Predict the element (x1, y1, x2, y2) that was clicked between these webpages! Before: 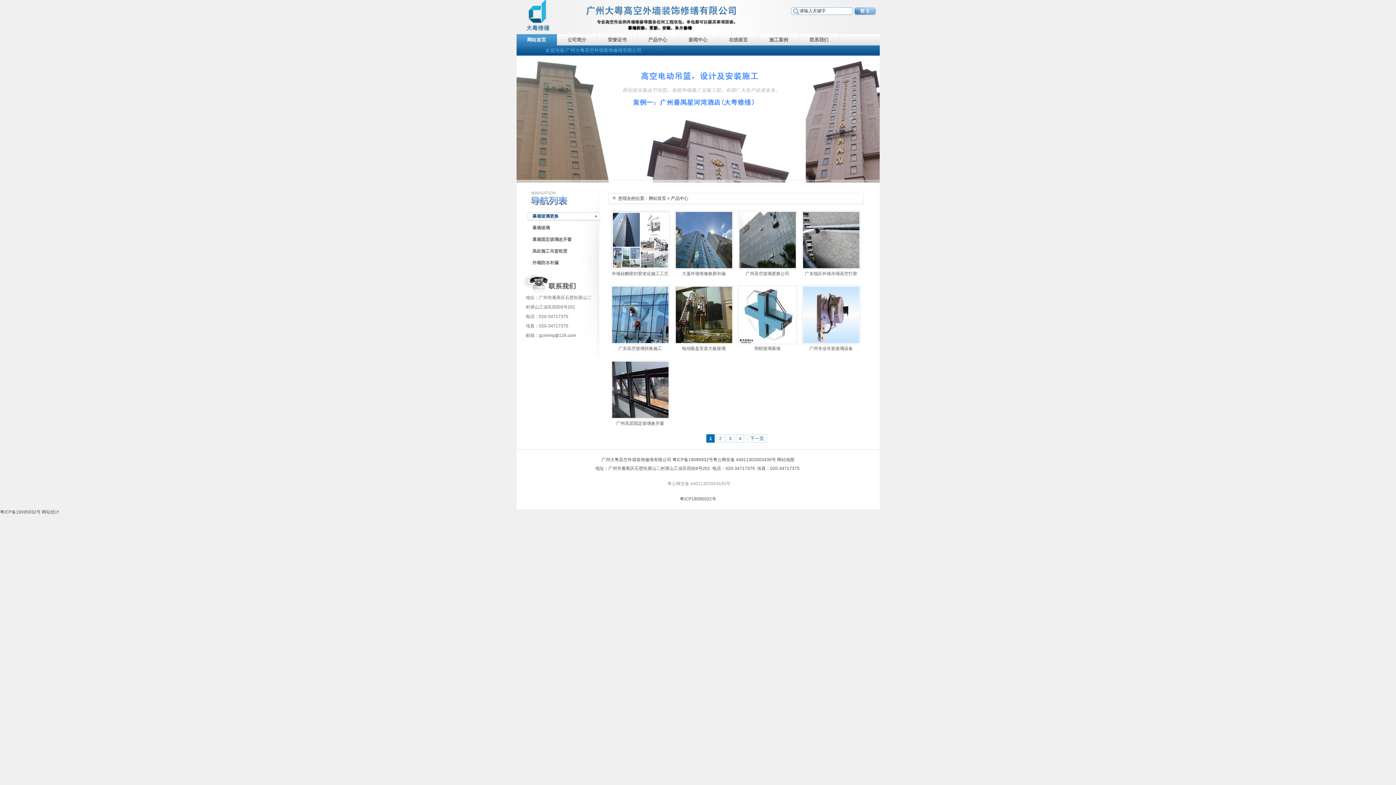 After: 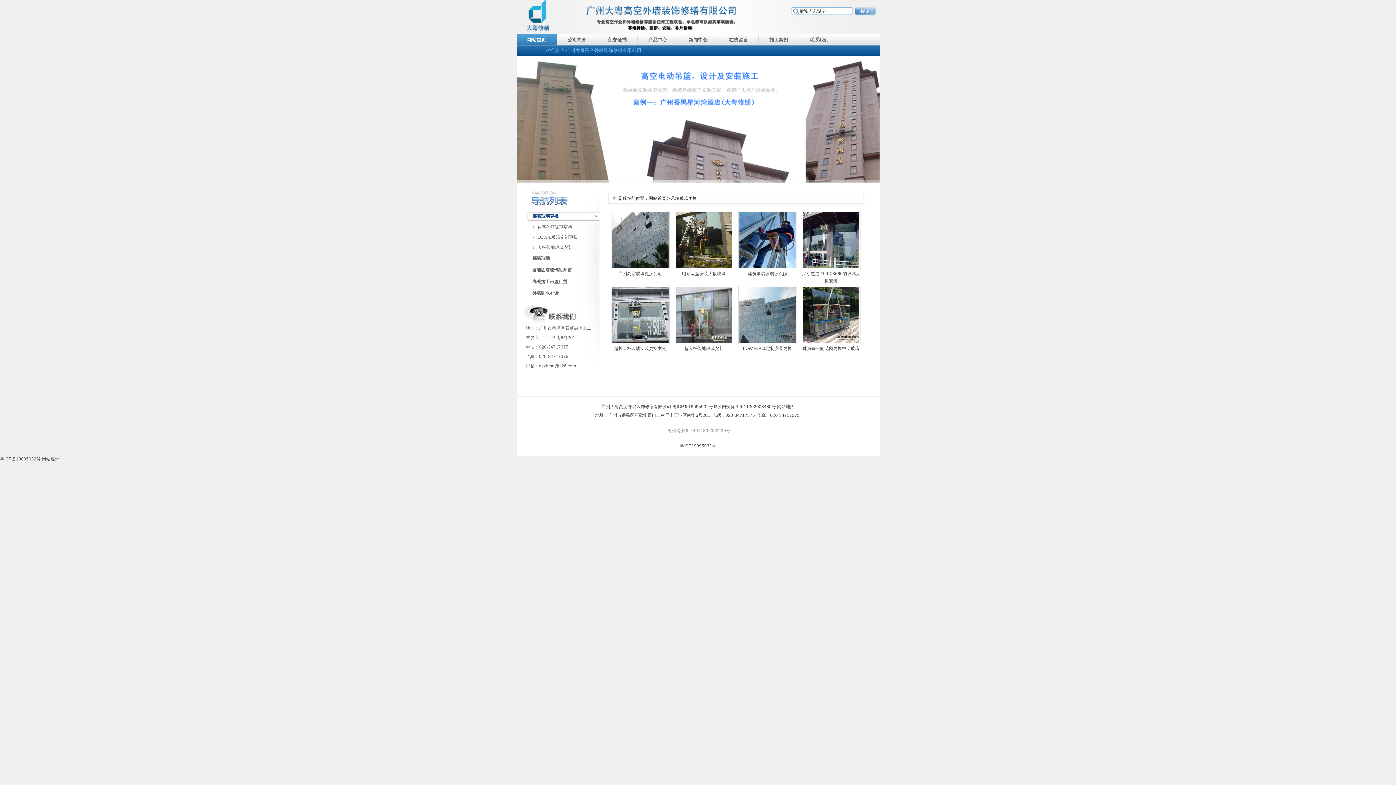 Action: label: 幕墙玻璃更换 bbox: (523, 210, 600, 222)